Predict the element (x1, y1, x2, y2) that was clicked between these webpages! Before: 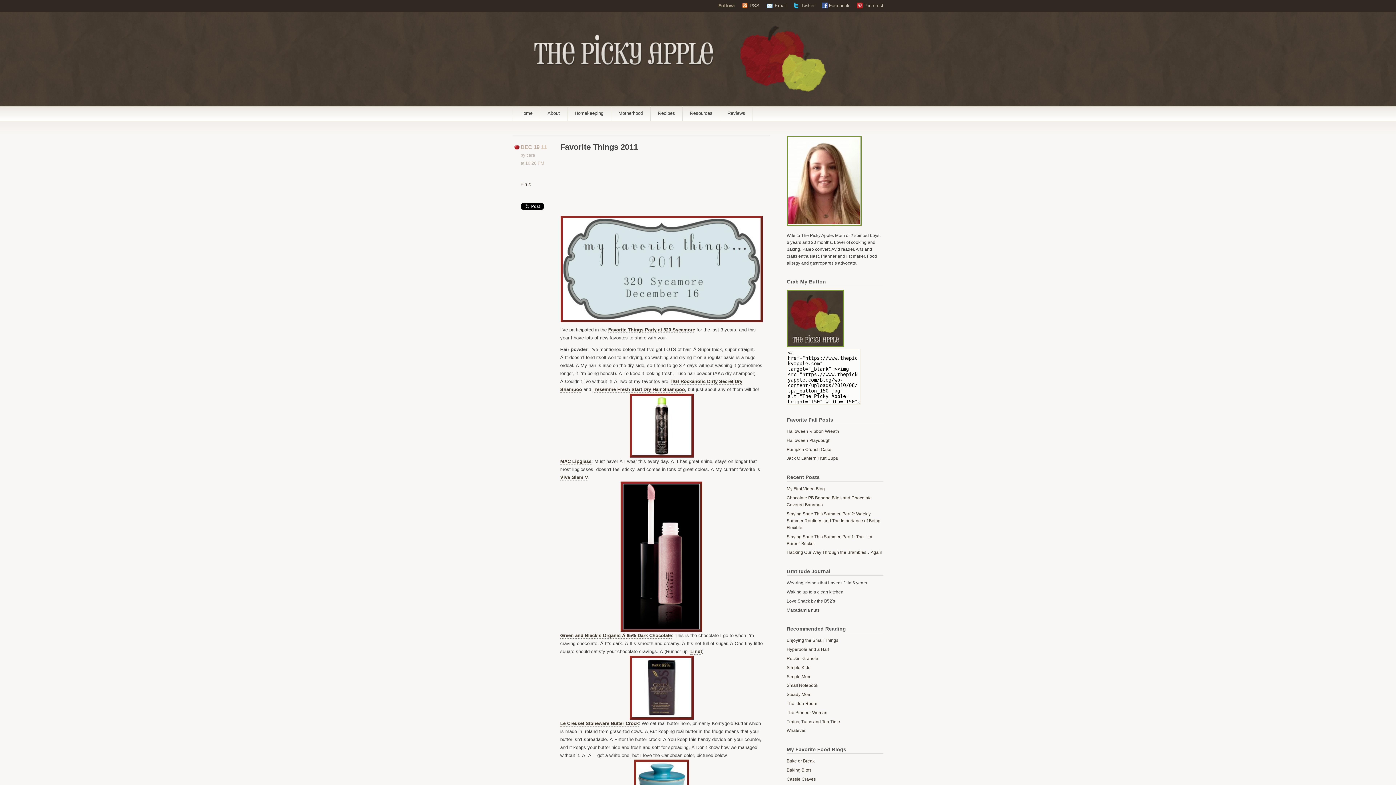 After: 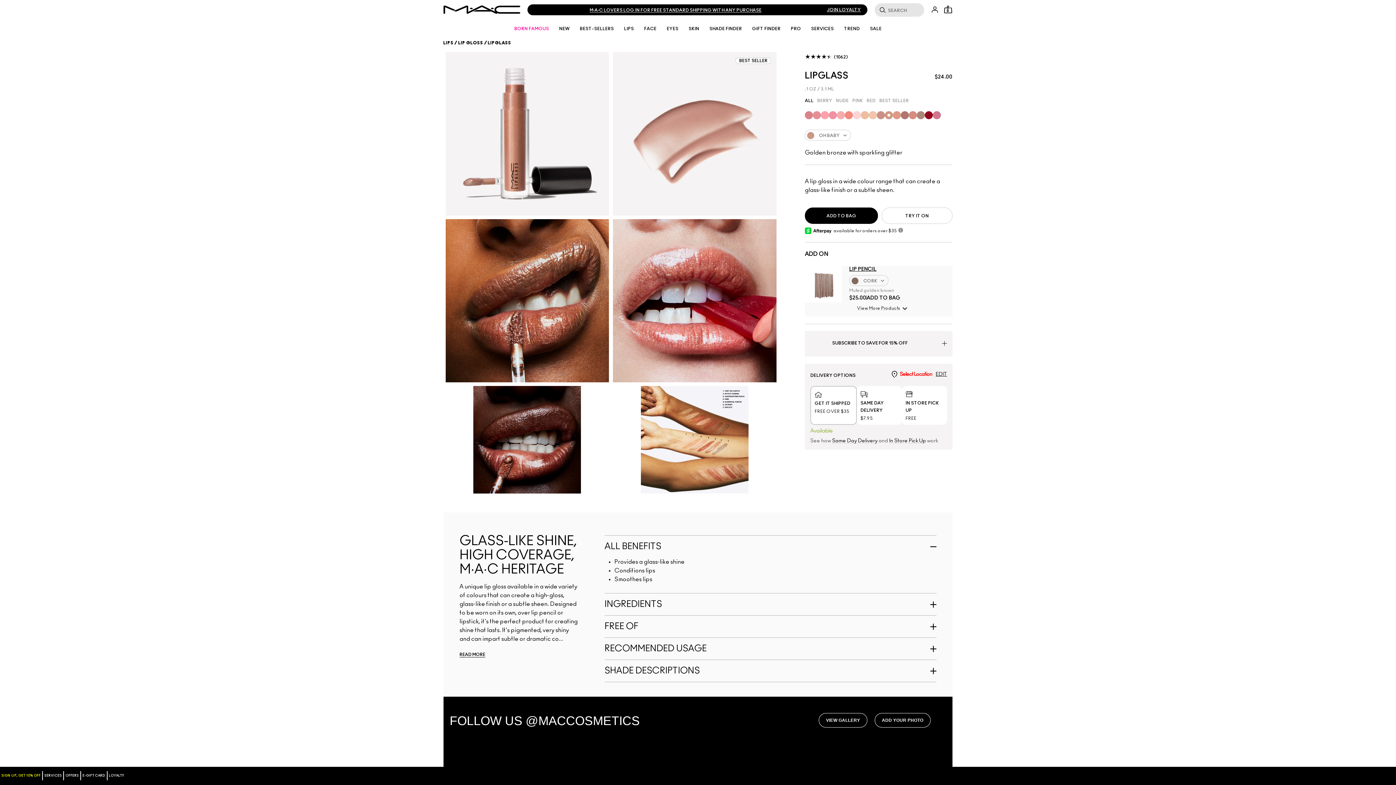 Action: bbox: (560, 458, 591, 464) label: MAC Lipglass